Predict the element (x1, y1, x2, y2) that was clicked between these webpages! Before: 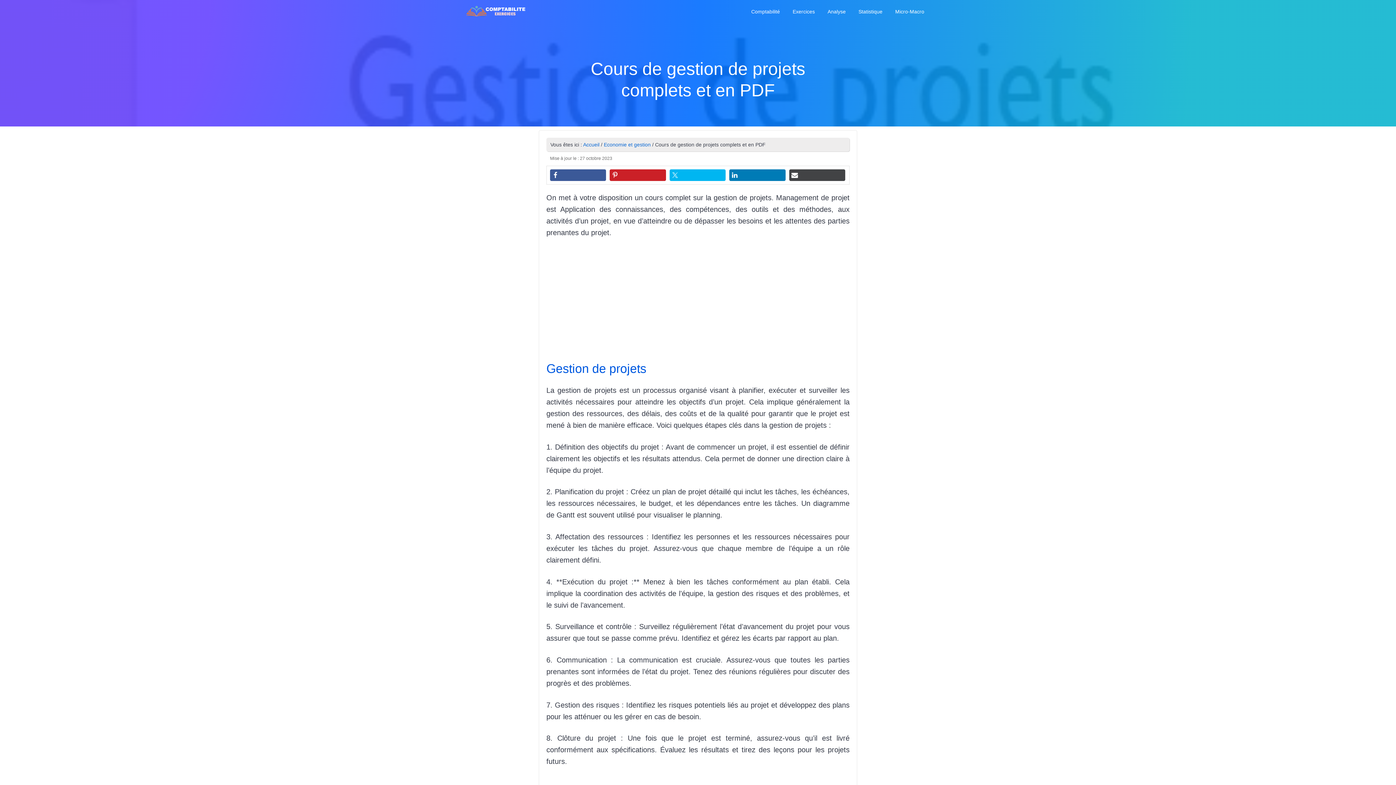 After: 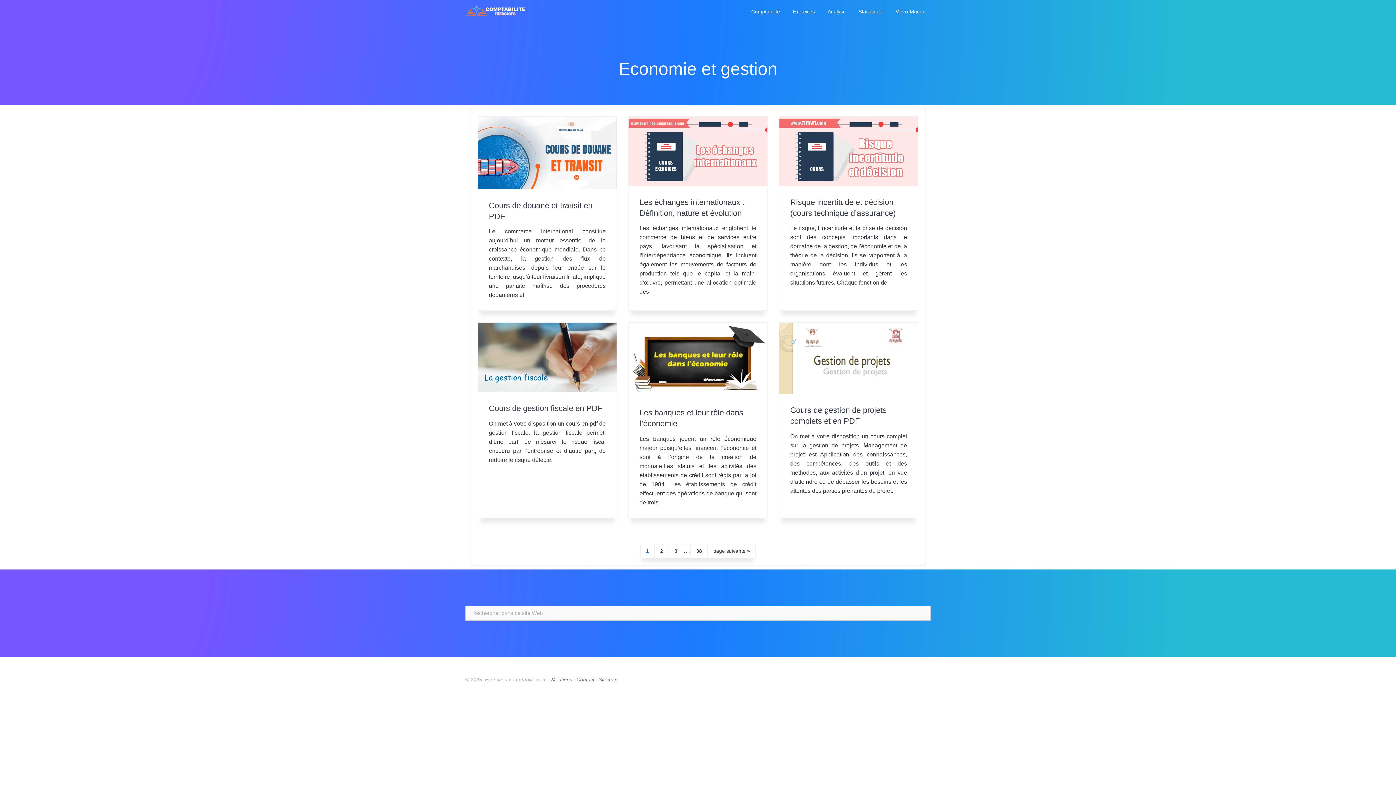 Action: label: Economie et gestion bbox: (604, 141, 650, 147)